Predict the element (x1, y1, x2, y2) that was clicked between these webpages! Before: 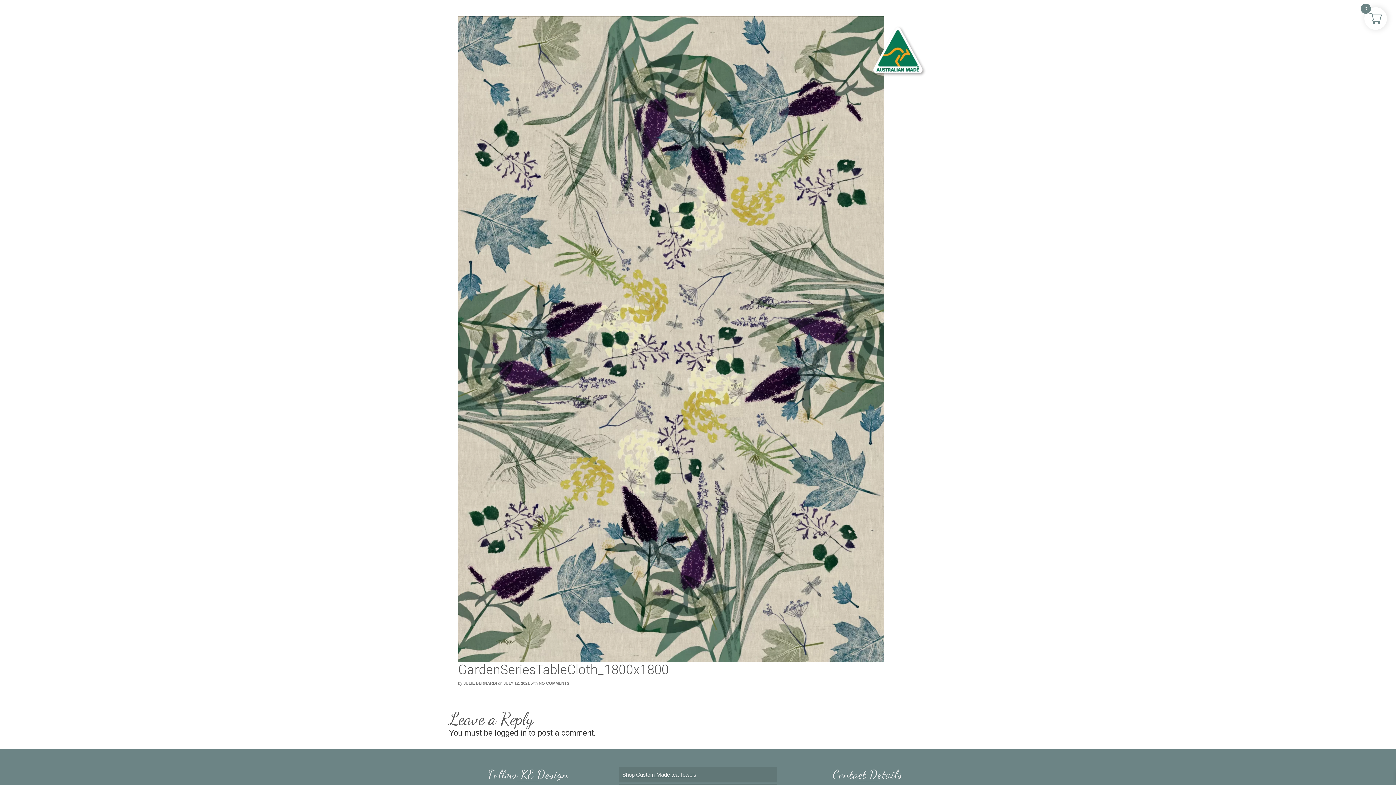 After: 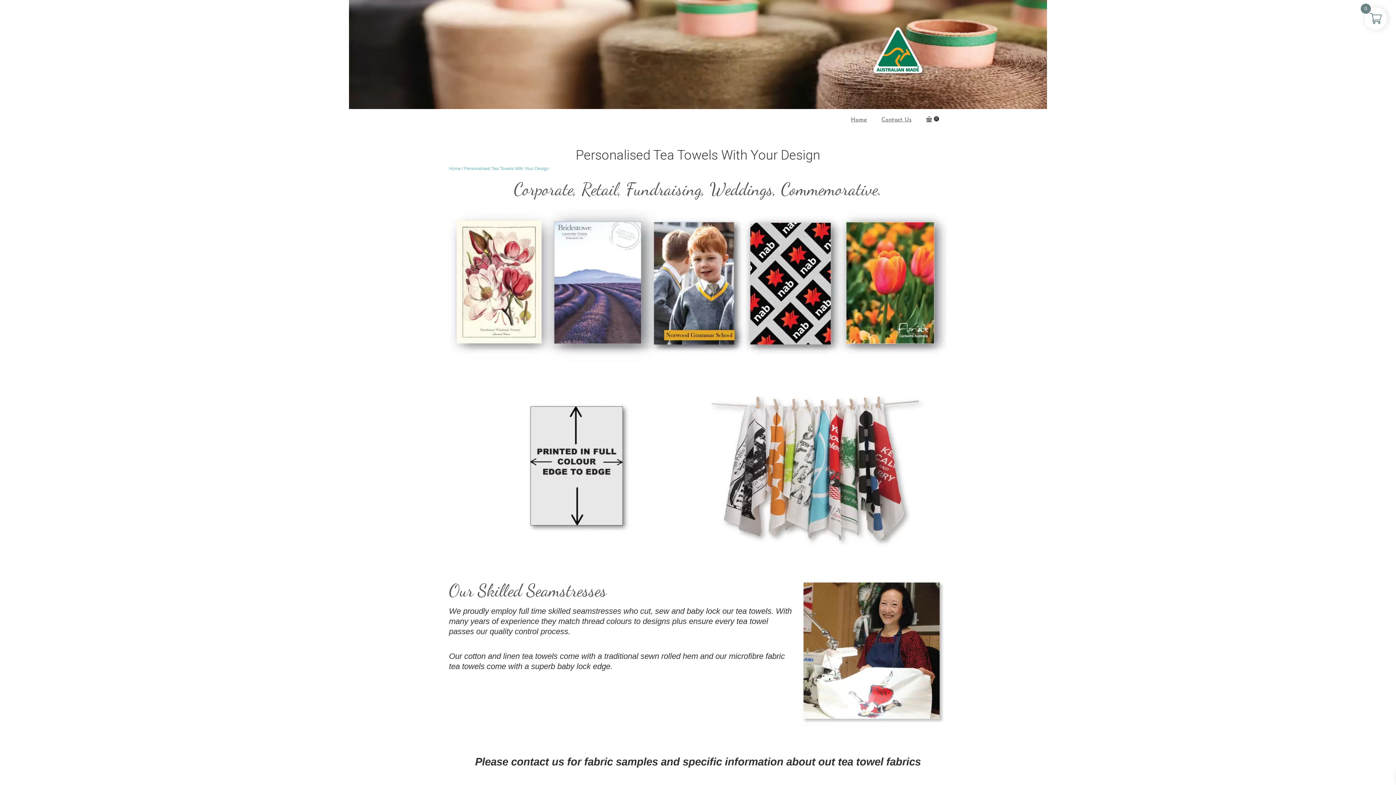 Action: bbox: (618, 767, 777, 782) label: Shop Custom Made tea Towels